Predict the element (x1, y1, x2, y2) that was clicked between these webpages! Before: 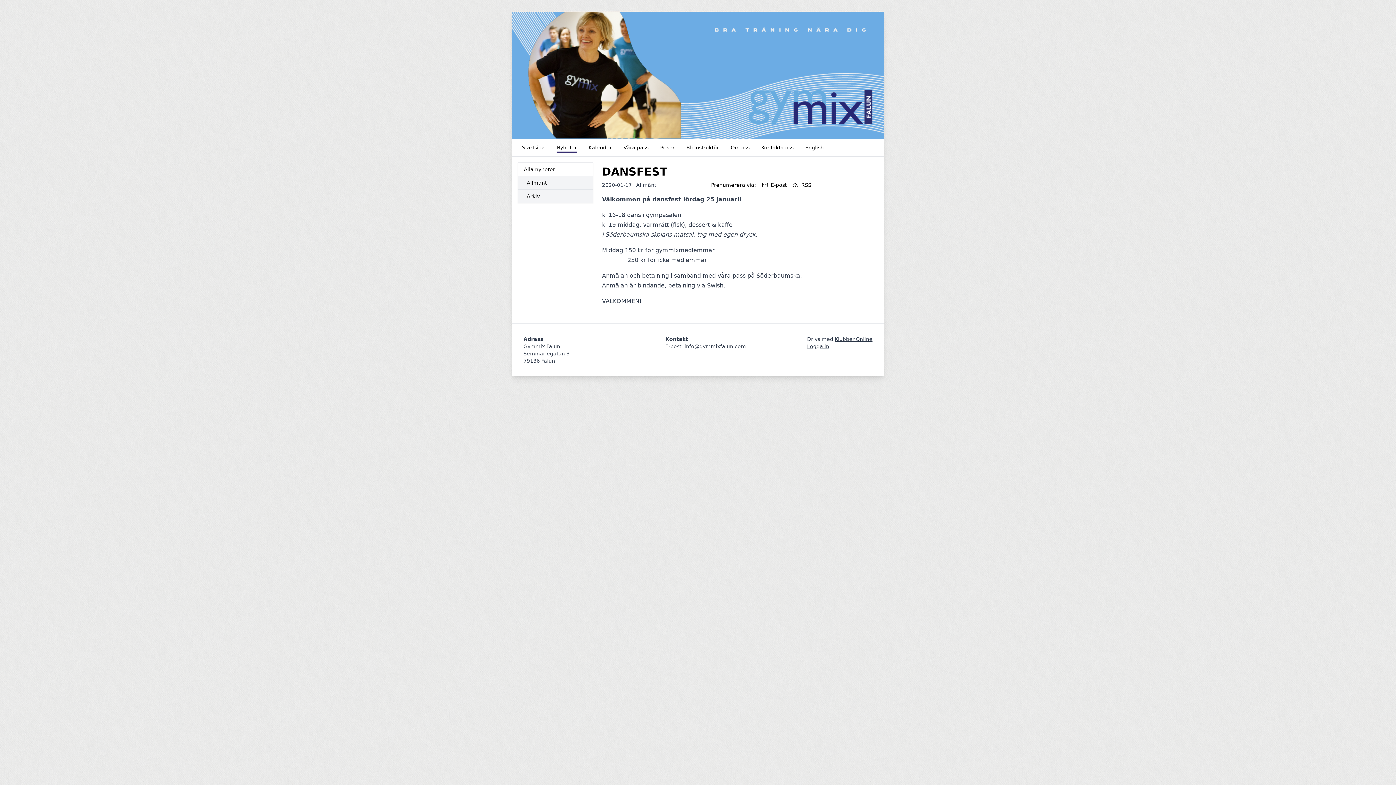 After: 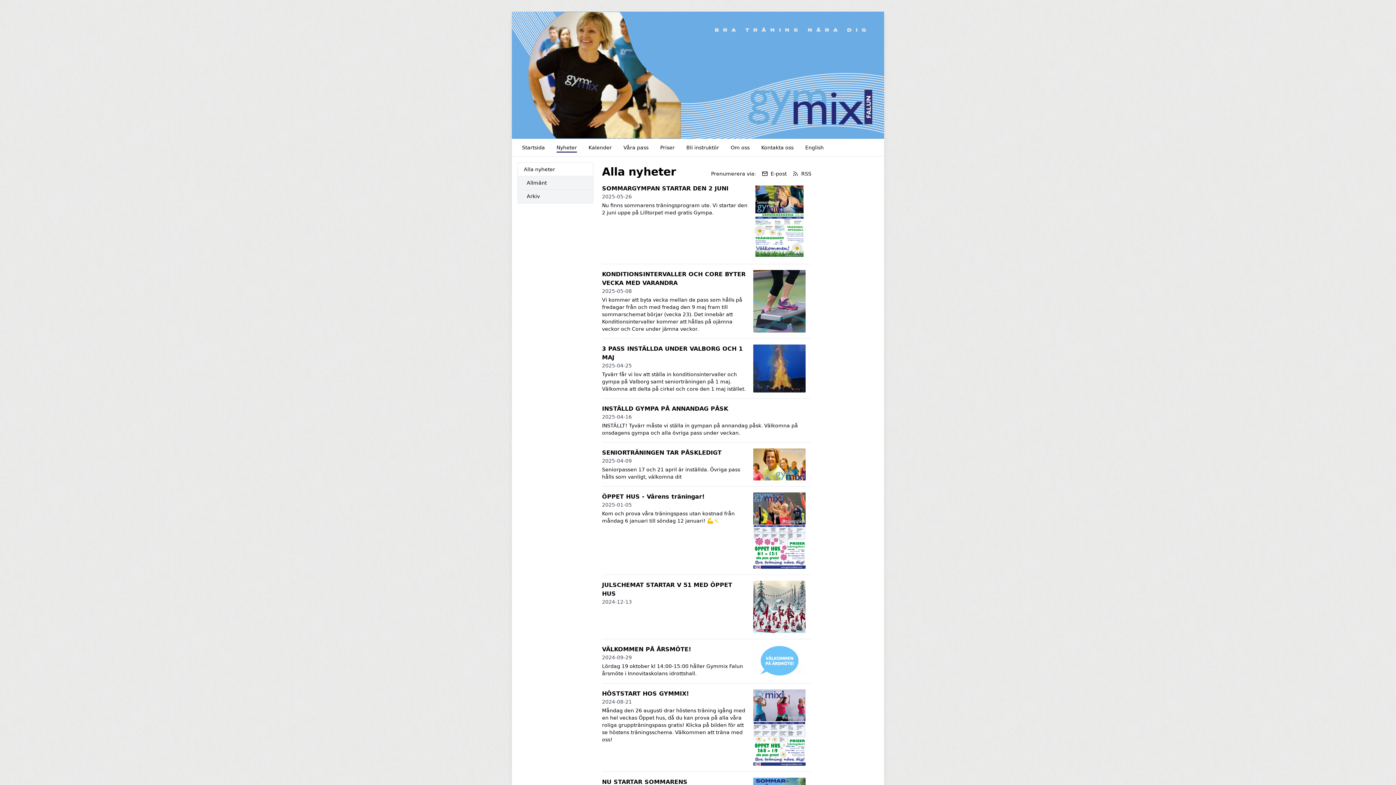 Action: label: Alla nyheter bbox: (518, 162, 593, 176)